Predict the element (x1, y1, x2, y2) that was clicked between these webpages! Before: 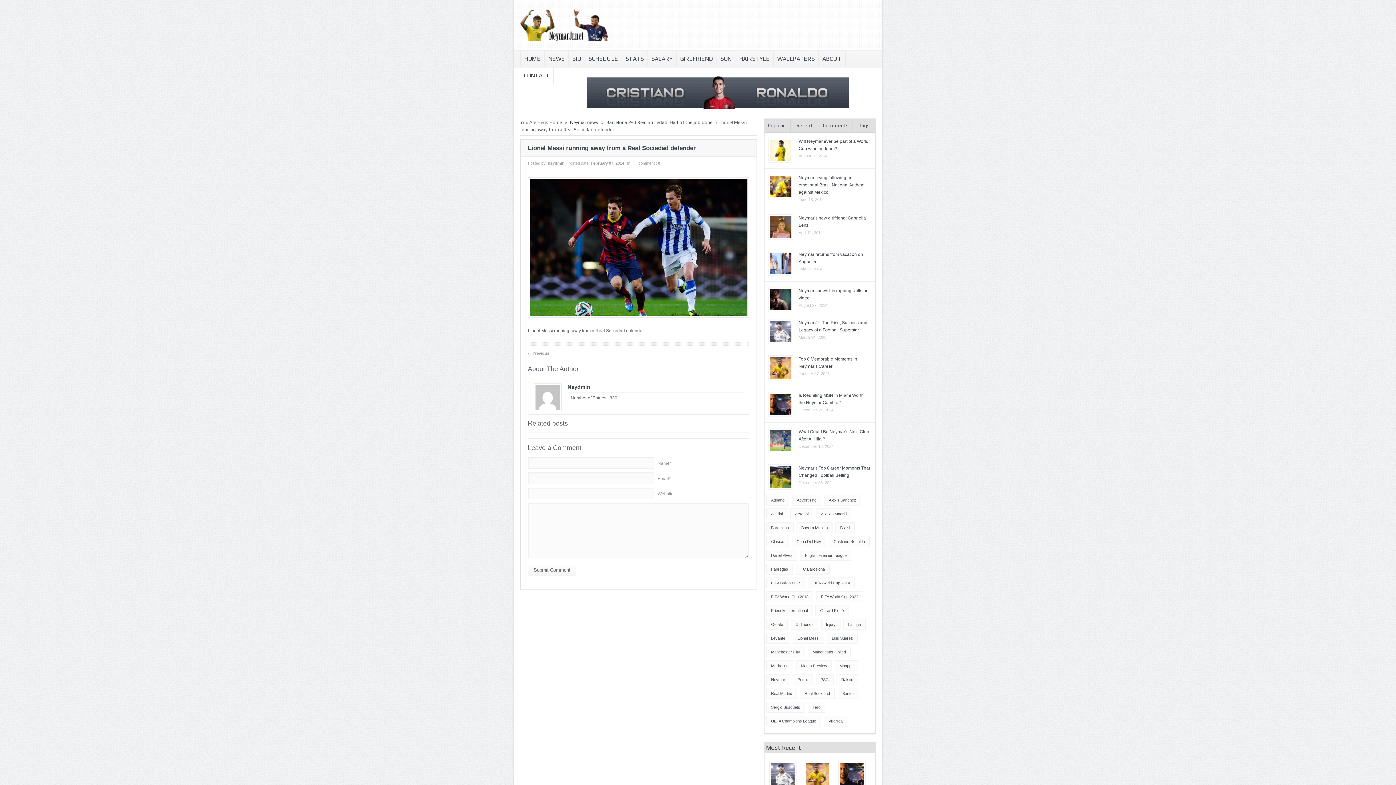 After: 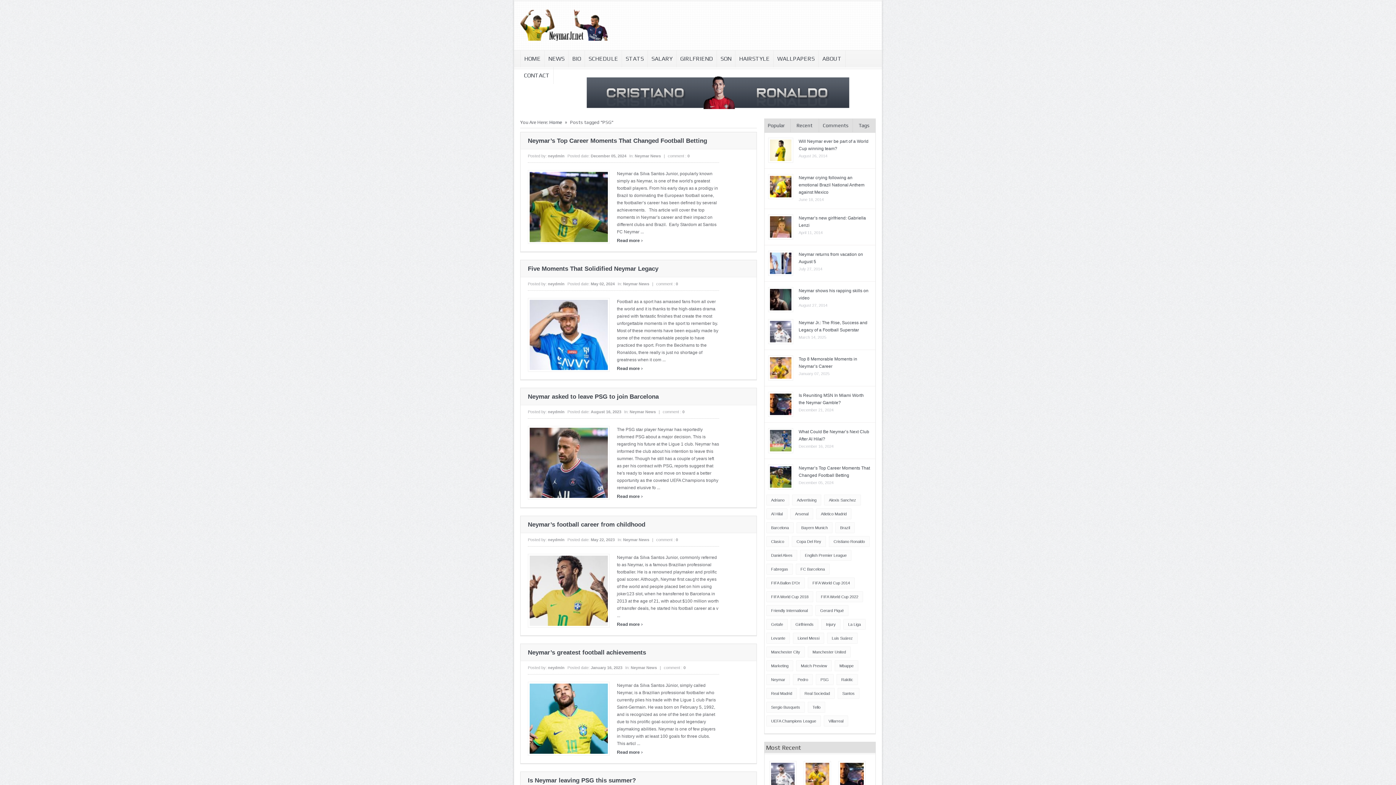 Action: bbox: (816, 674, 833, 685) label: PSG (42 items)